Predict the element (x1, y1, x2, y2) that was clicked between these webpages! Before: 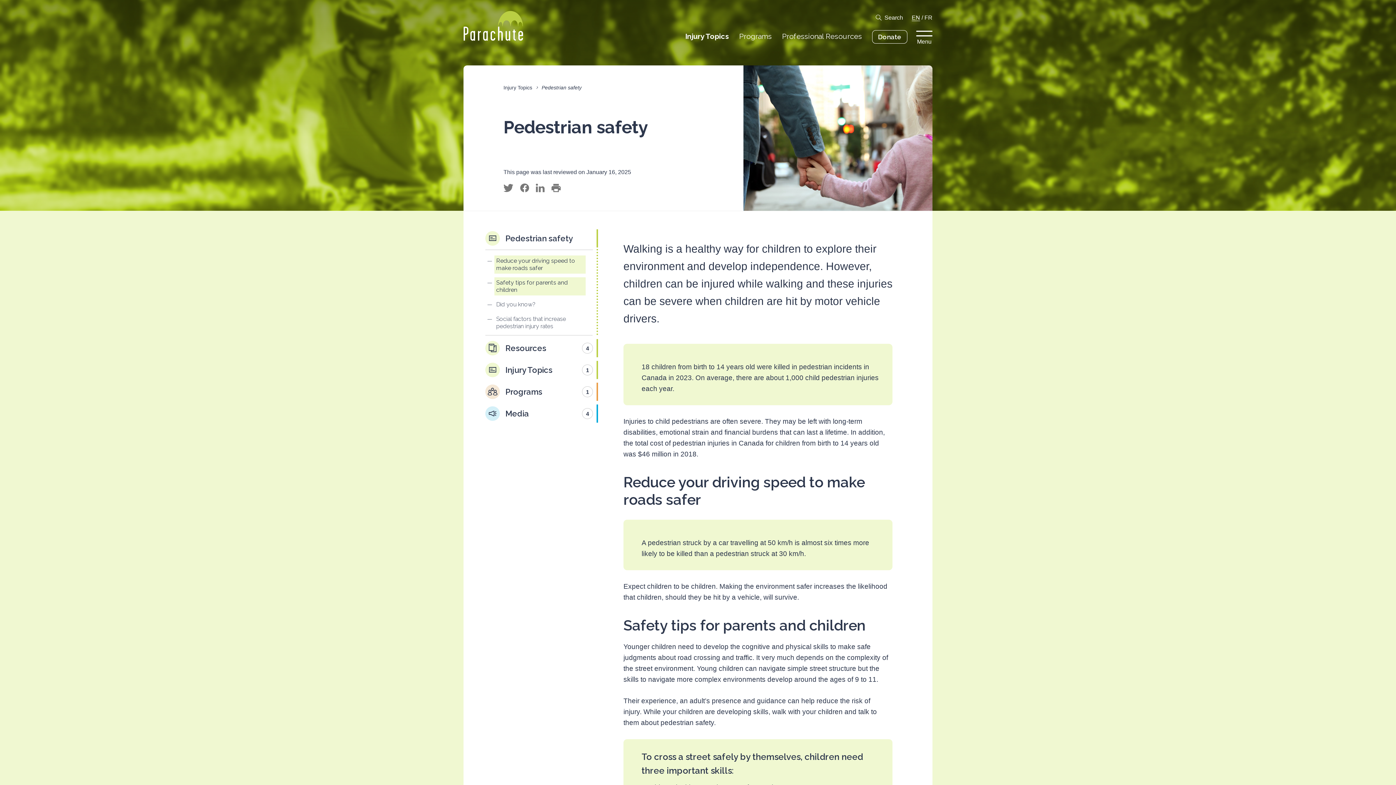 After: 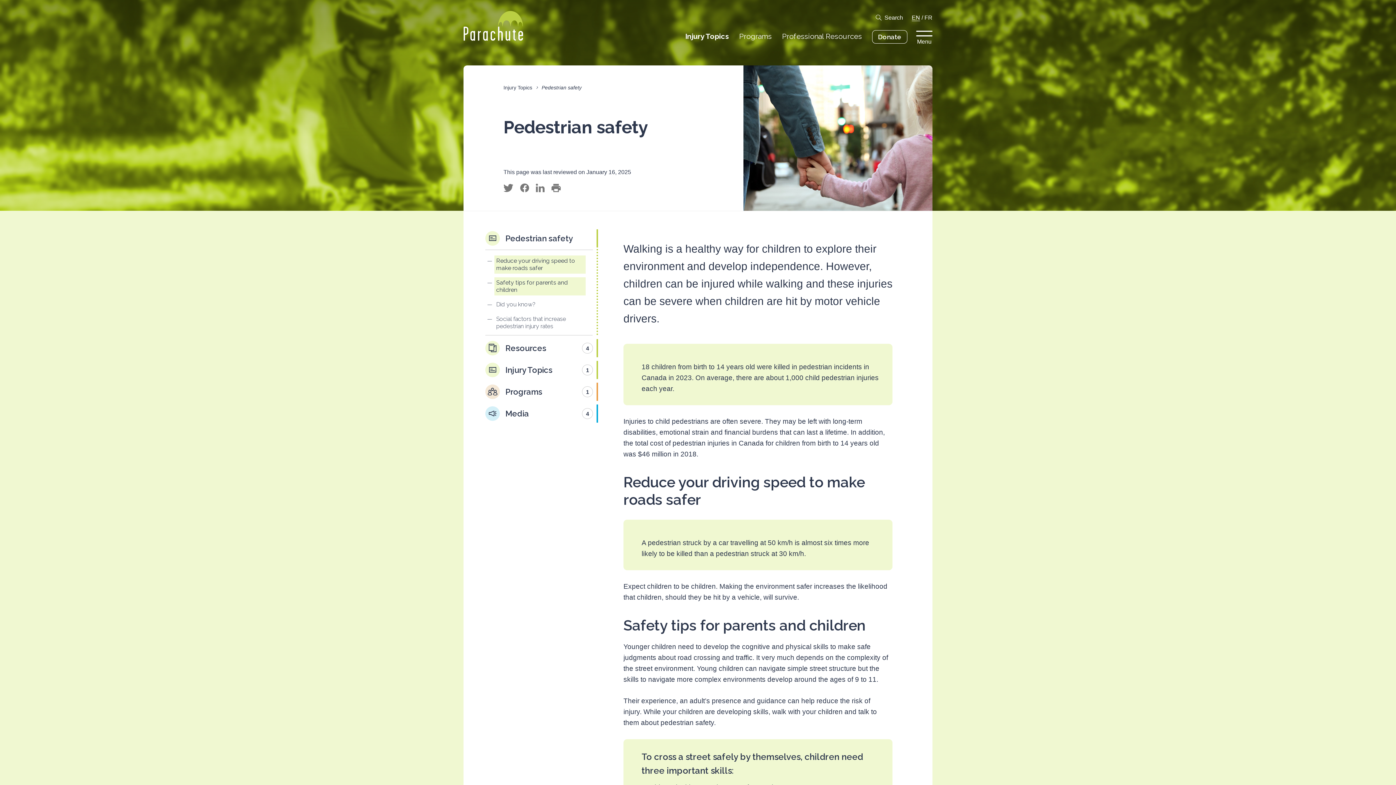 Action: label: Pedestrian safety bbox: (485, 229, 598, 247)